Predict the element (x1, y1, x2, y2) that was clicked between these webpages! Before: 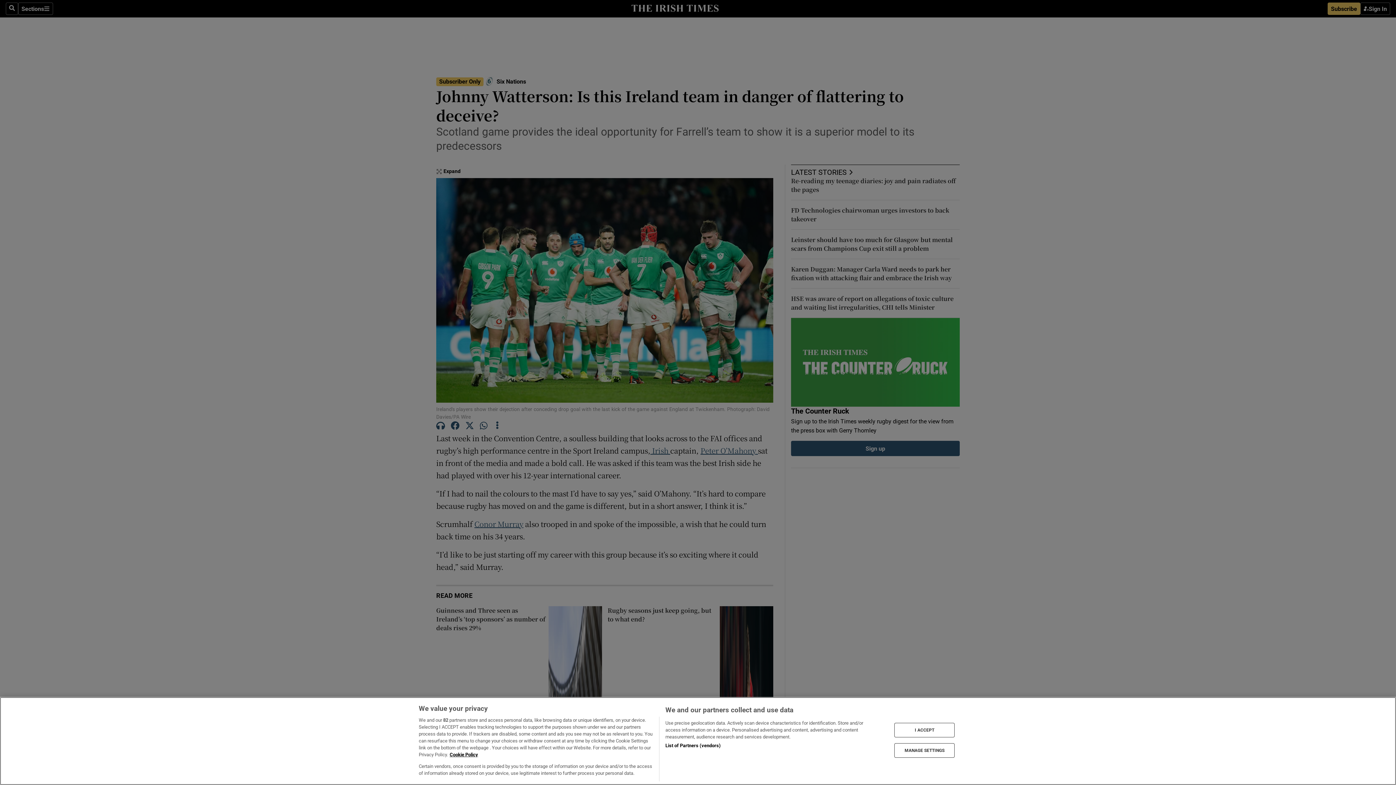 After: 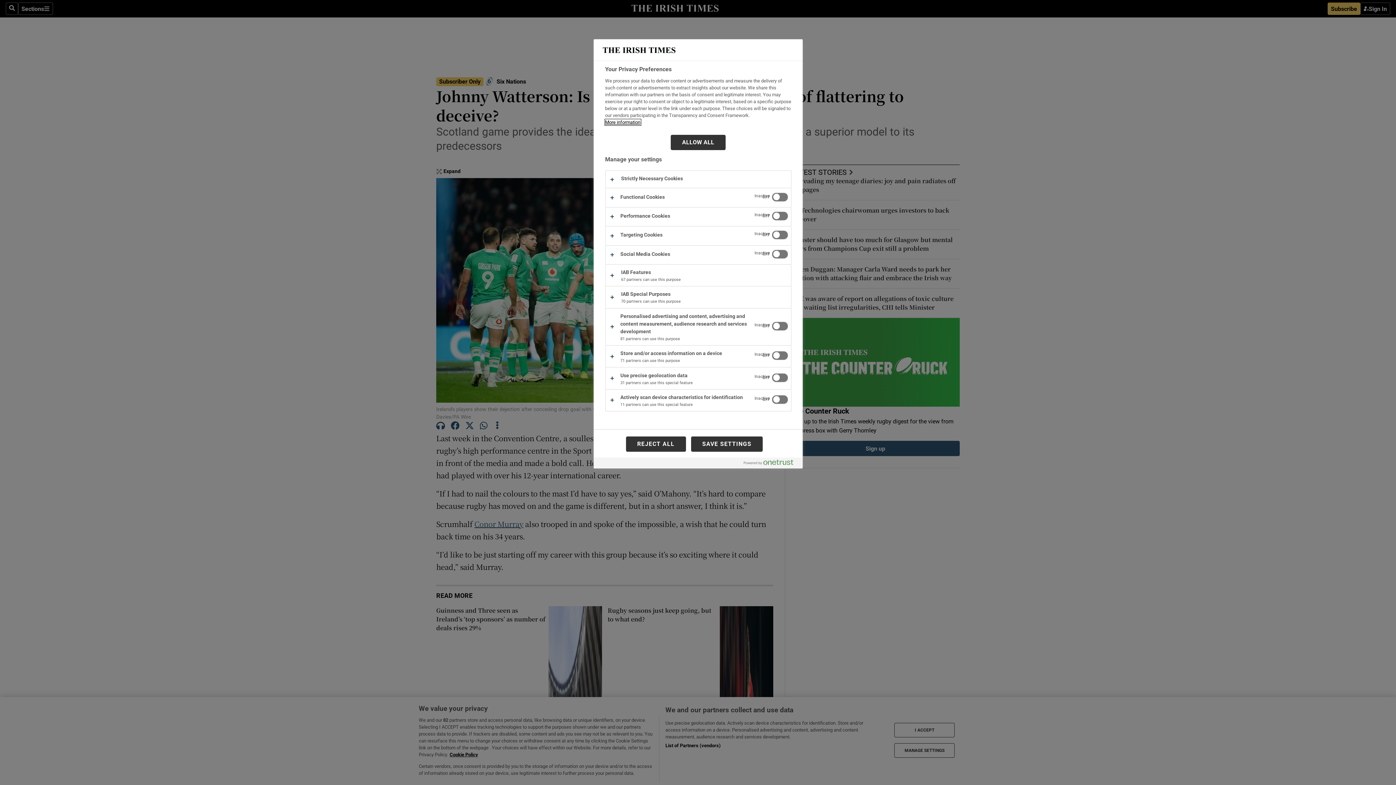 Action: label: MANAGE SETTINGS bbox: (894, 743, 955, 758)